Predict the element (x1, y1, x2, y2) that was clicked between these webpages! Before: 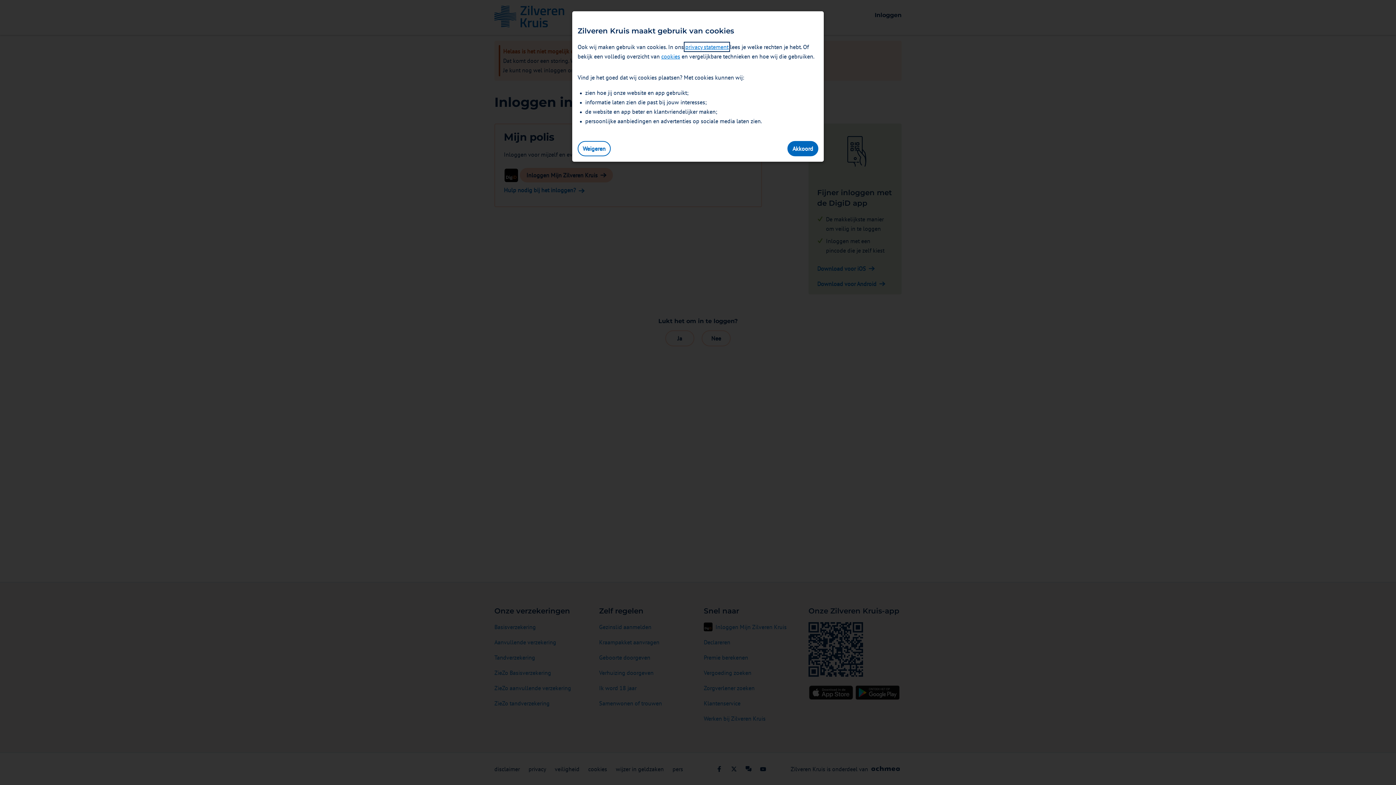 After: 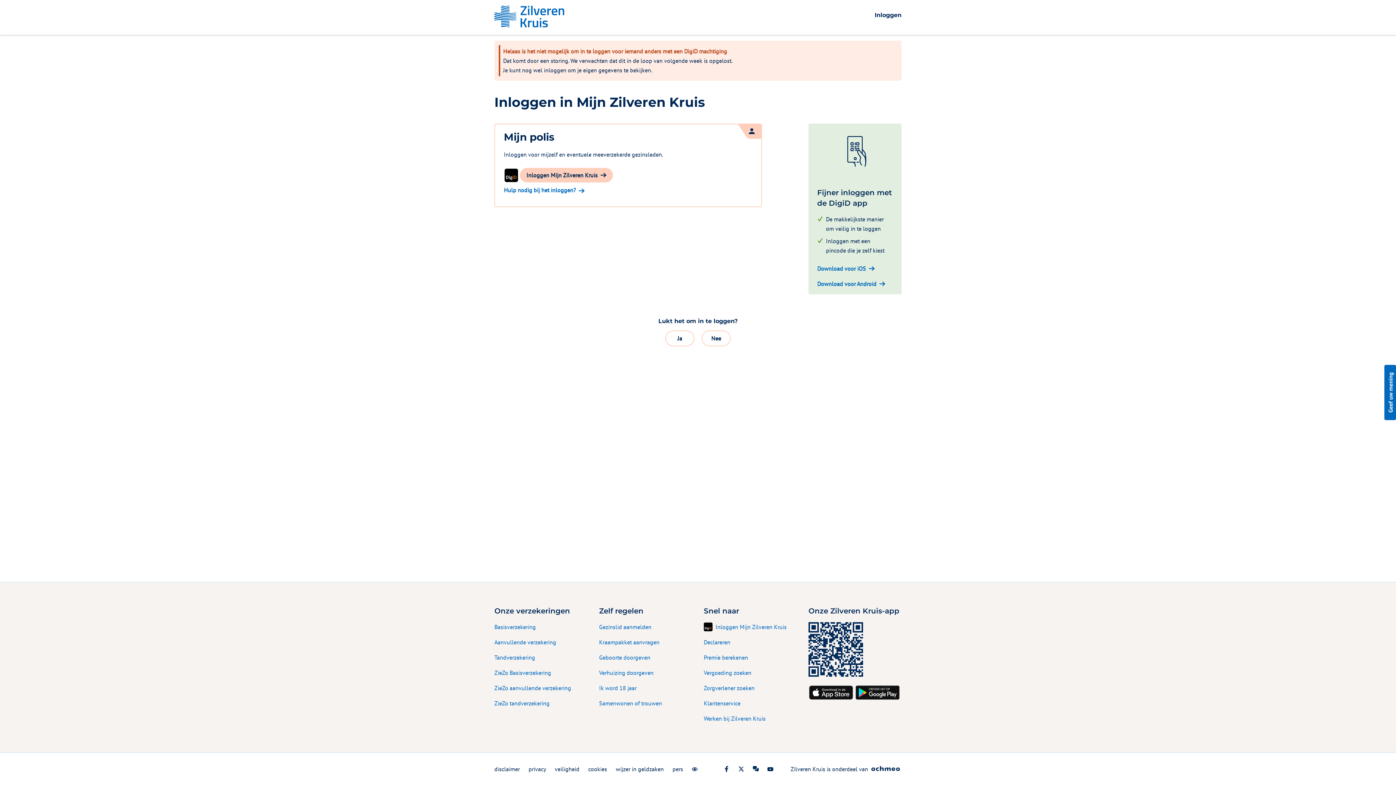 Action: bbox: (787, 141, 818, 156) label: Akkoord